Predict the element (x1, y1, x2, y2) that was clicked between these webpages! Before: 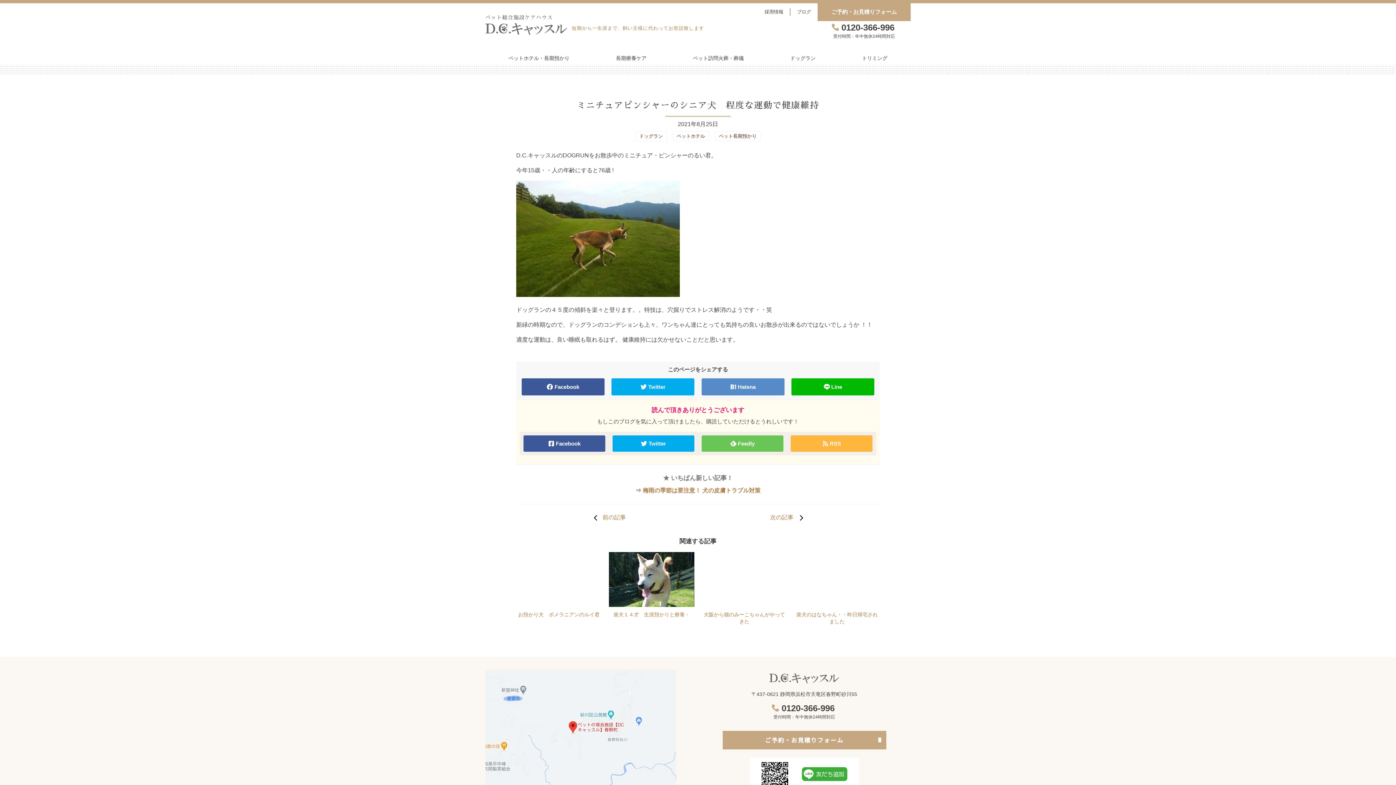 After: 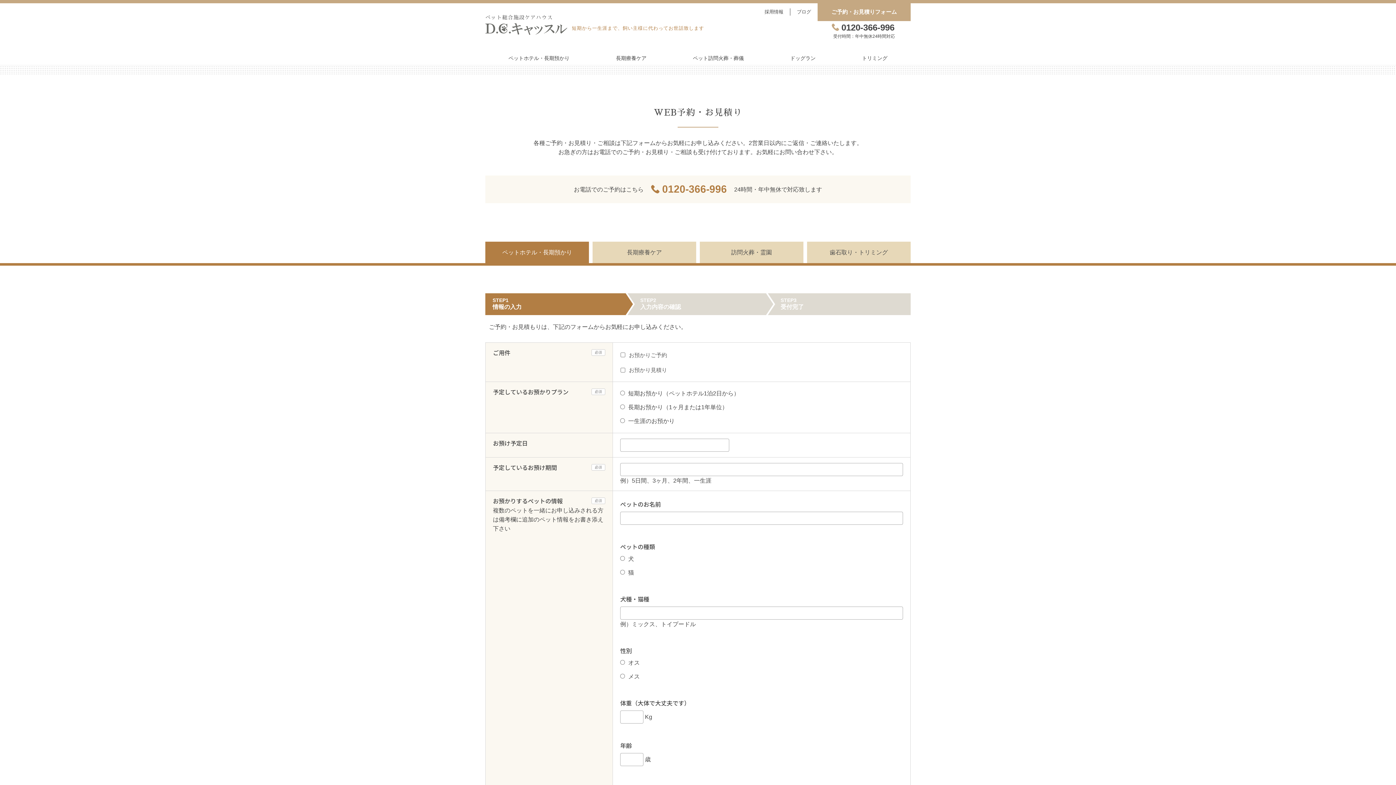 Action: label: ご予約・お見積りフォーム bbox: (817, 3, 910, 21)